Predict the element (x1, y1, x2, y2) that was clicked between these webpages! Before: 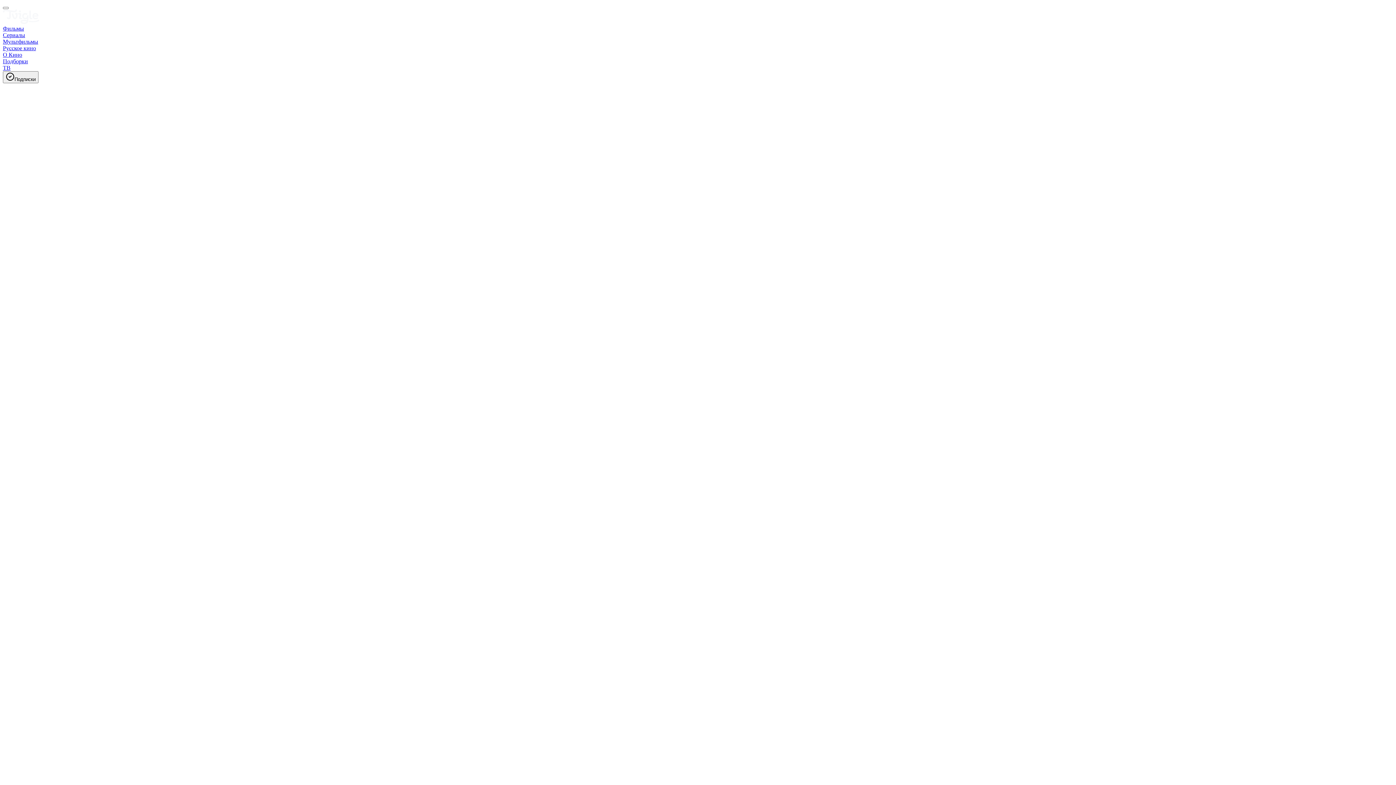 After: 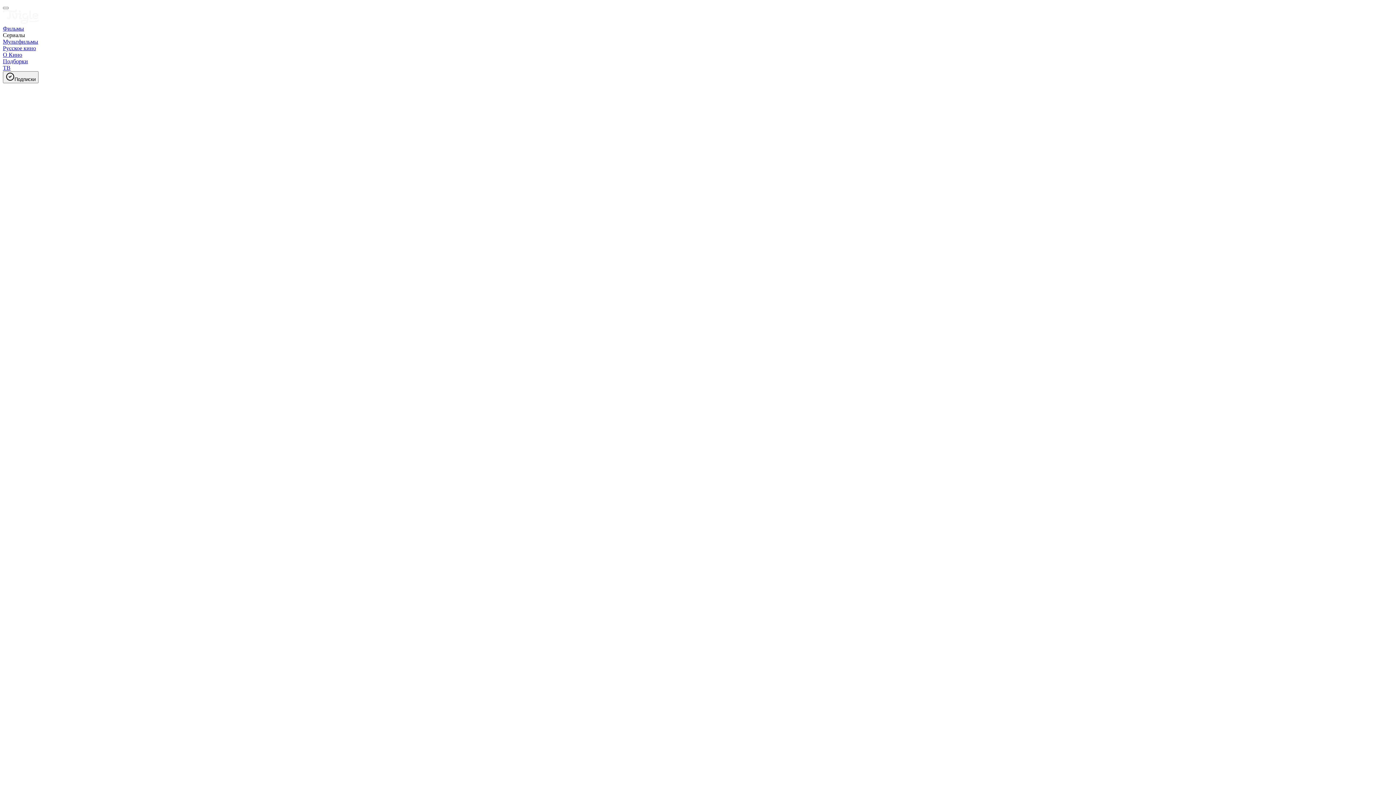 Action: bbox: (2, 32, 25, 38) label: Сериалы